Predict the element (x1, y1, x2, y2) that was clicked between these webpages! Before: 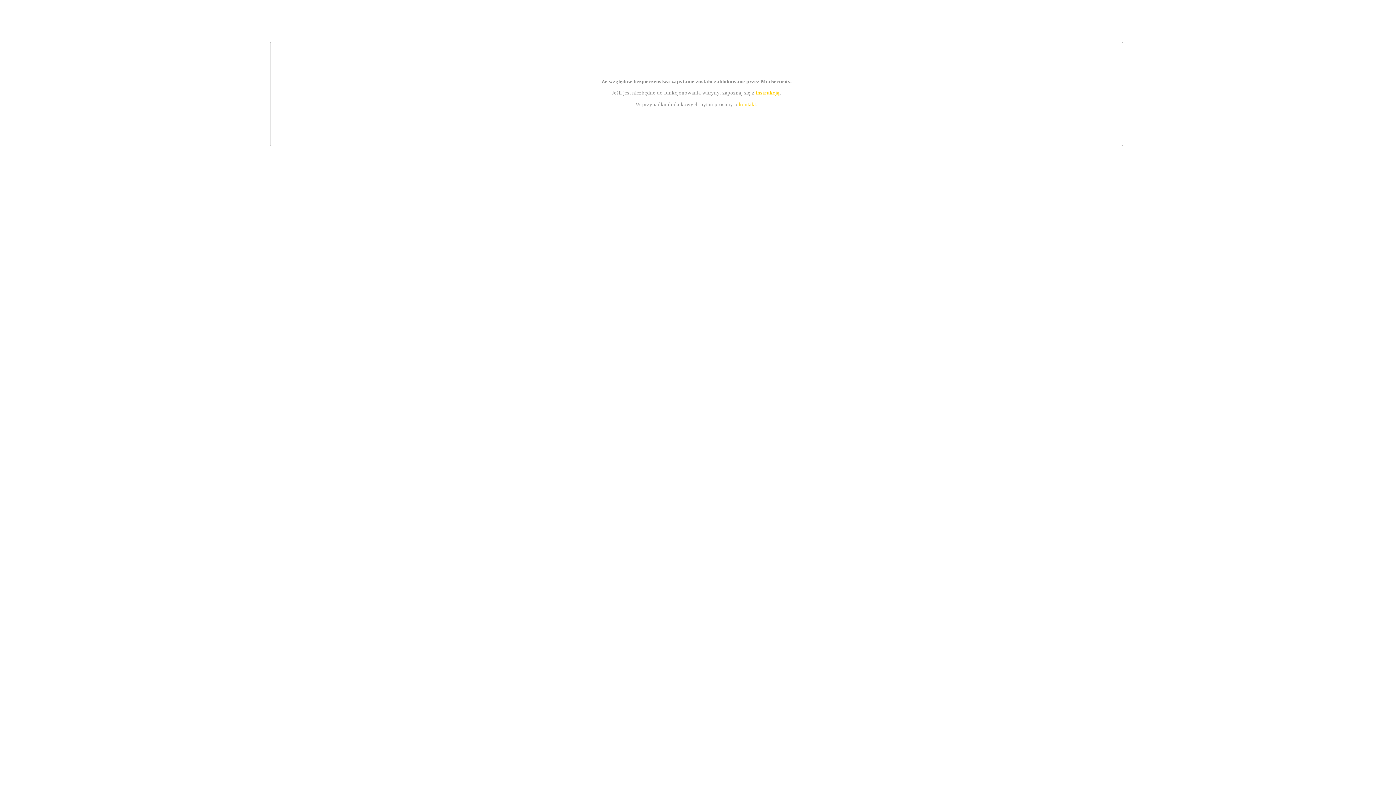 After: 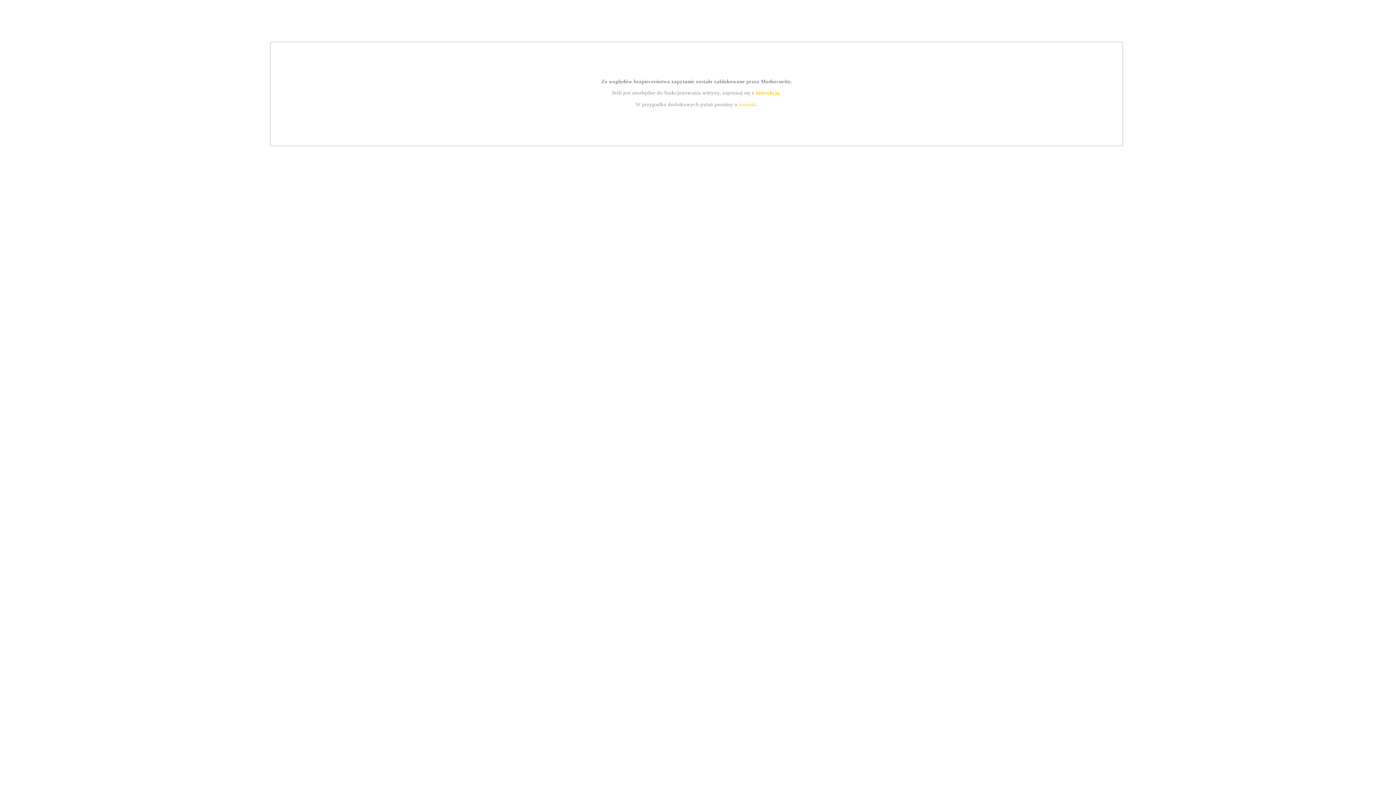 Action: label: instrukcją bbox: (755, 89, 779, 95)